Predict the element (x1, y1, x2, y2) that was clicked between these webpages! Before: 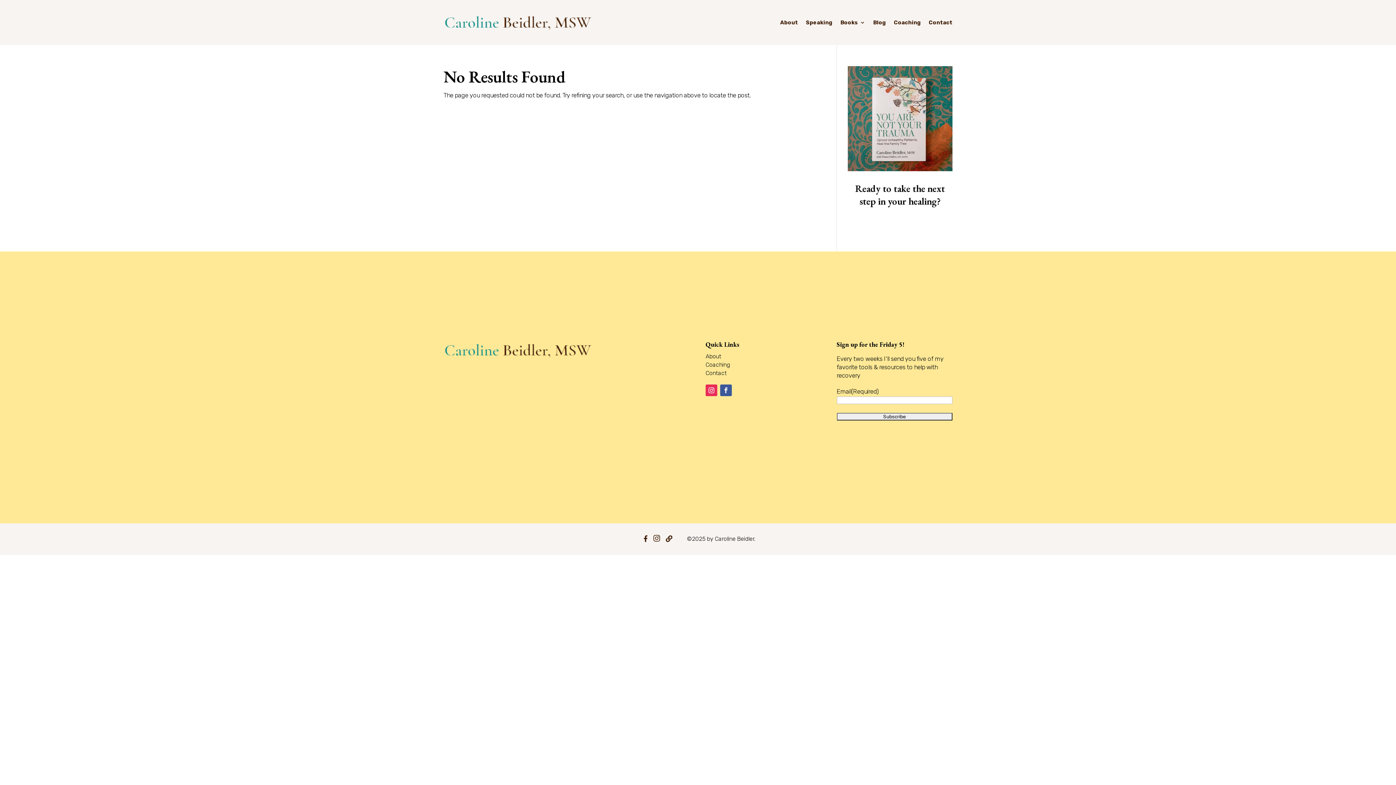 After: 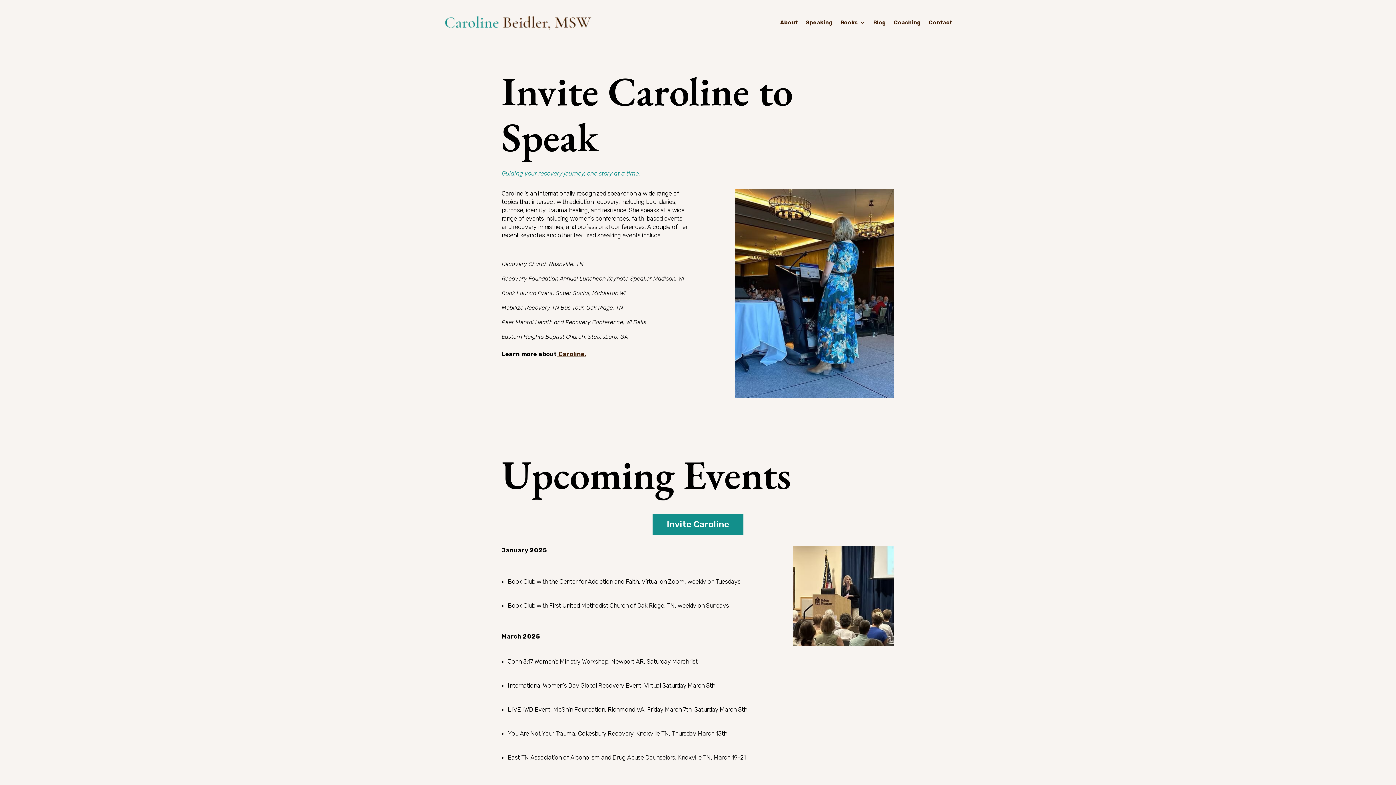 Action: label: Speaking bbox: (806, 8, 832, 36)